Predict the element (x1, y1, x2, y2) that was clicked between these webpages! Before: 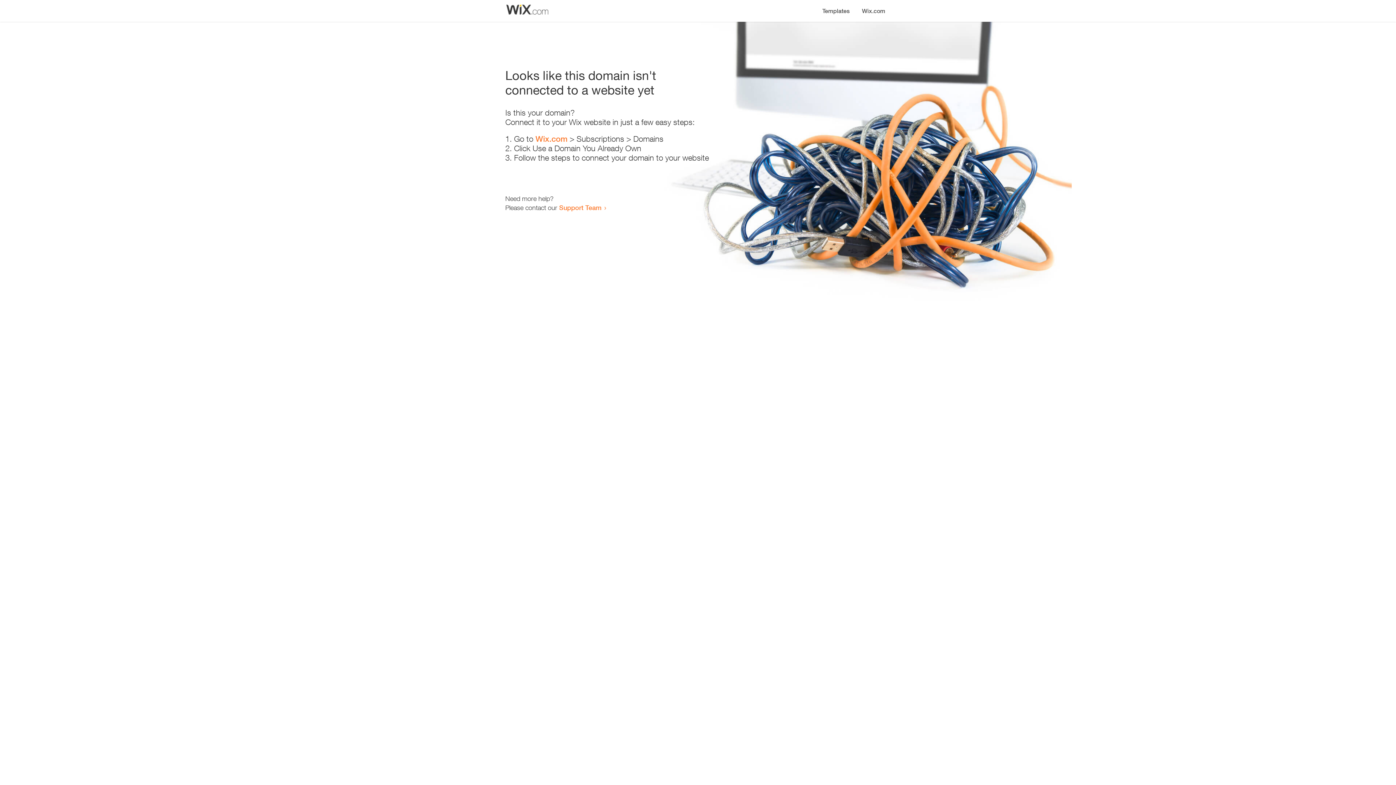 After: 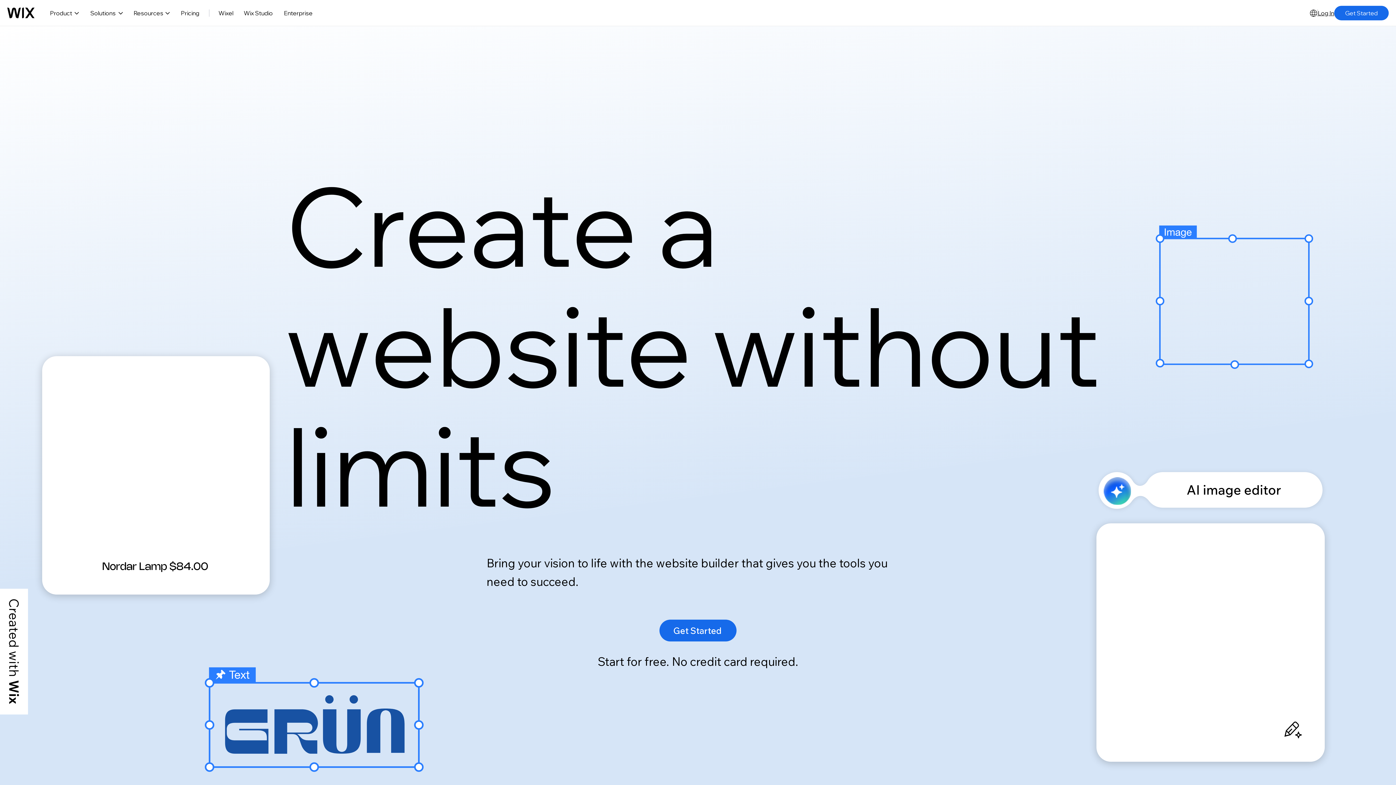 Action: label: Wix.com bbox: (856, 0, 890, 14)